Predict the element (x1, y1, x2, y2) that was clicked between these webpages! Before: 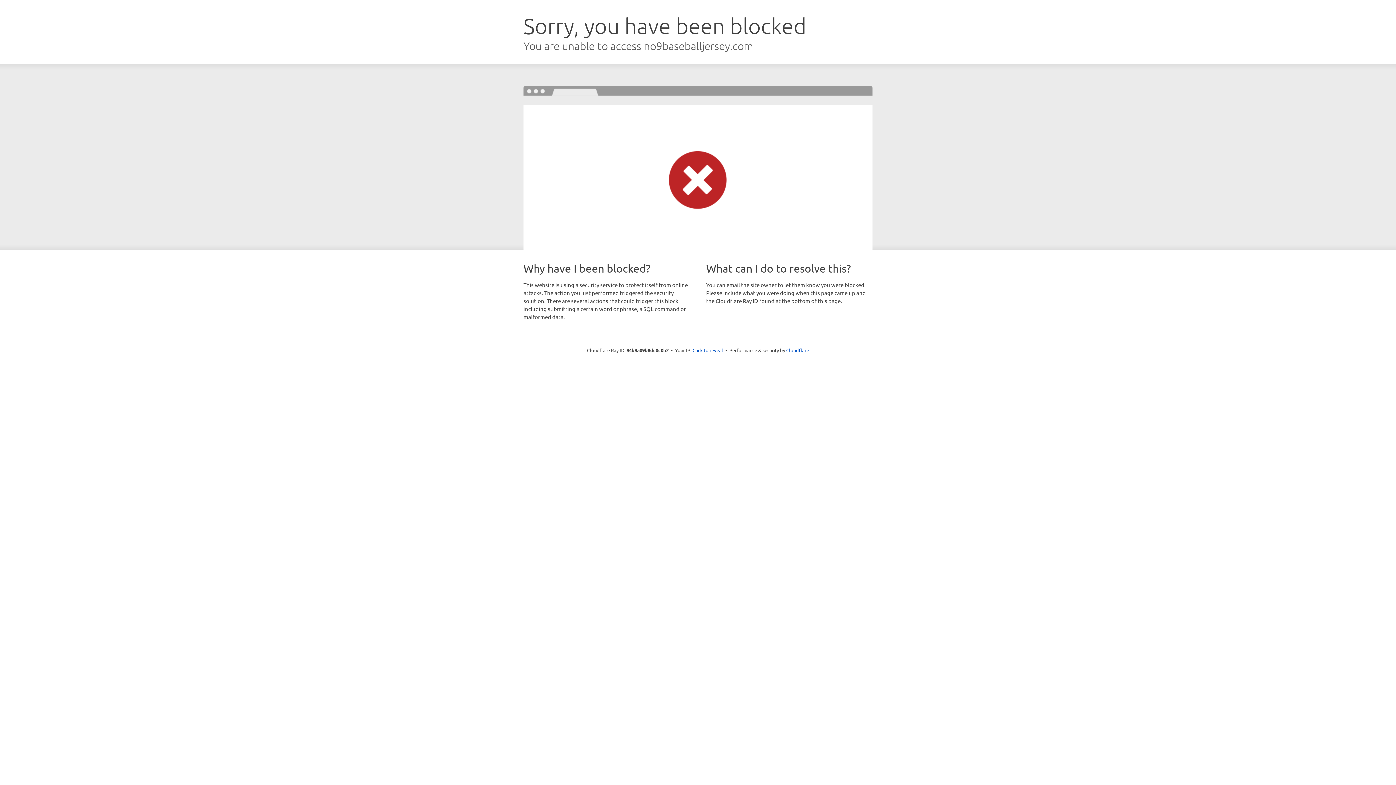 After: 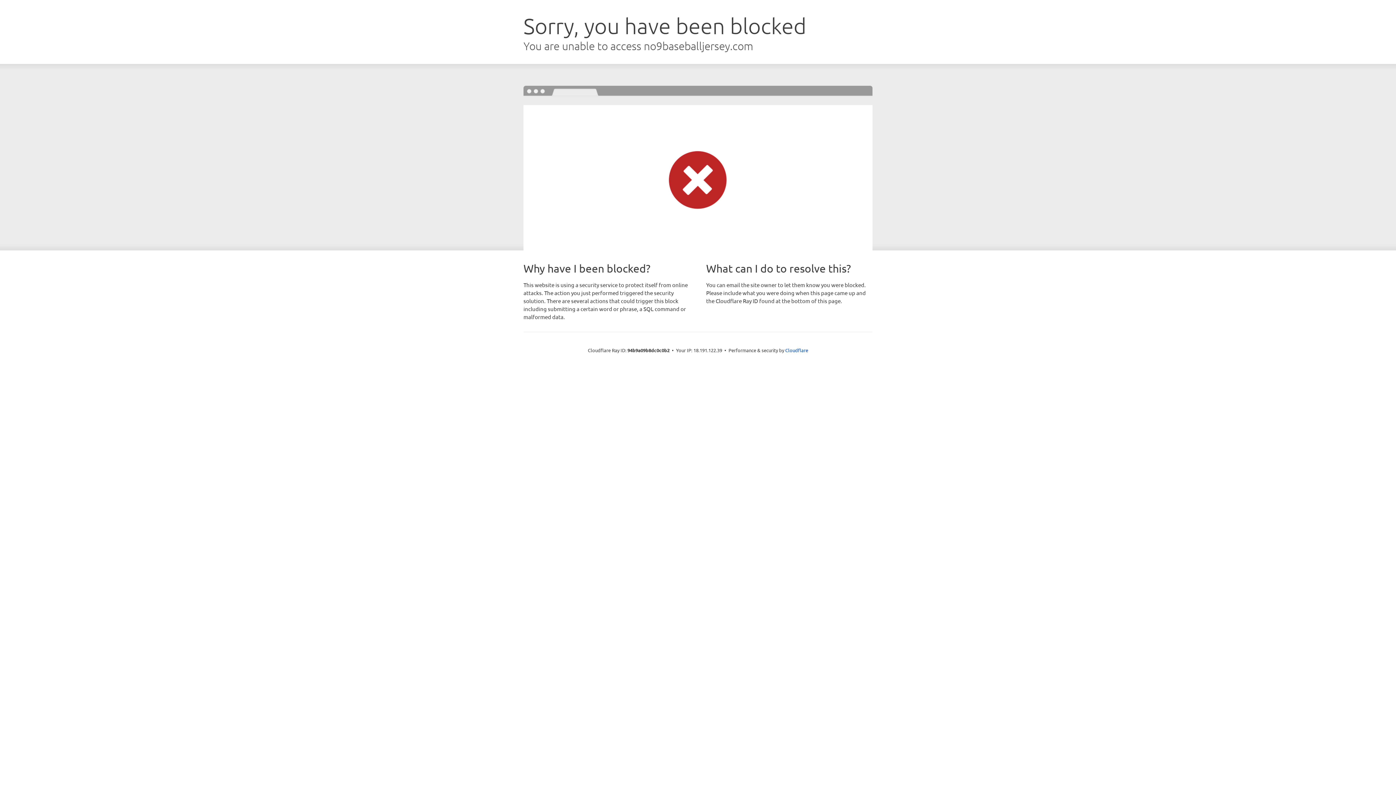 Action: label: Click to reveal bbox: (692, 346, 723, 353)